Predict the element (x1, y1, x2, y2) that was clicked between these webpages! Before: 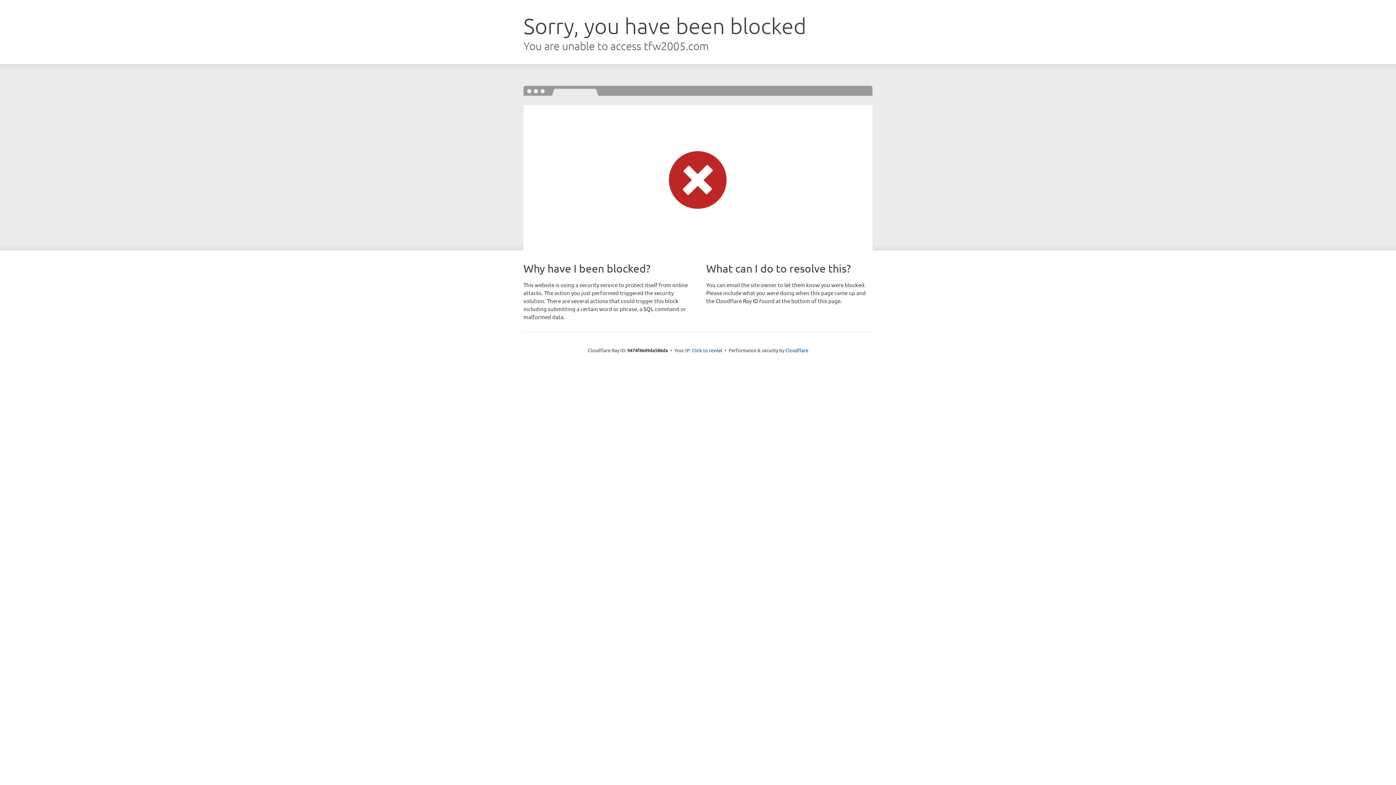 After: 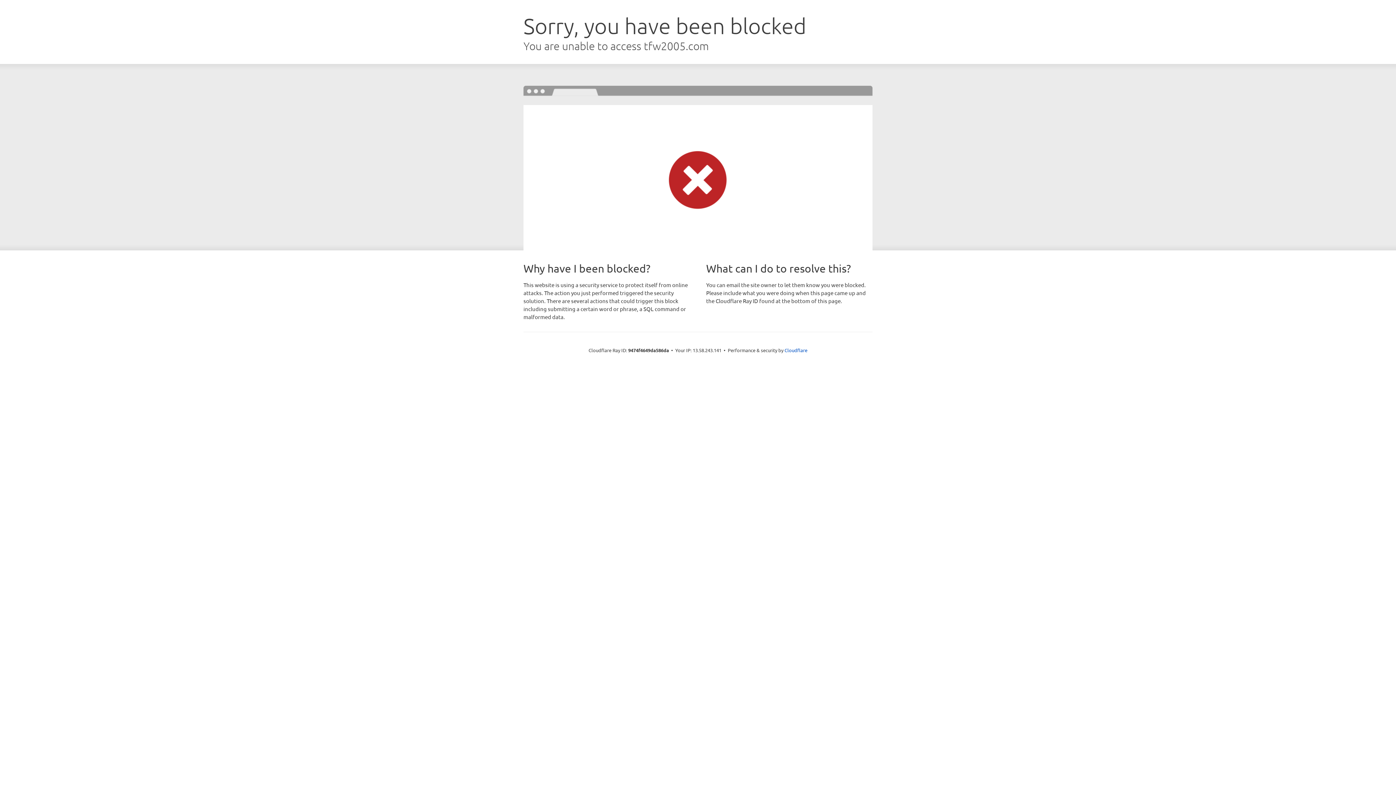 Action: bbox: (692, 346, 722, 353) label: Click to reveal